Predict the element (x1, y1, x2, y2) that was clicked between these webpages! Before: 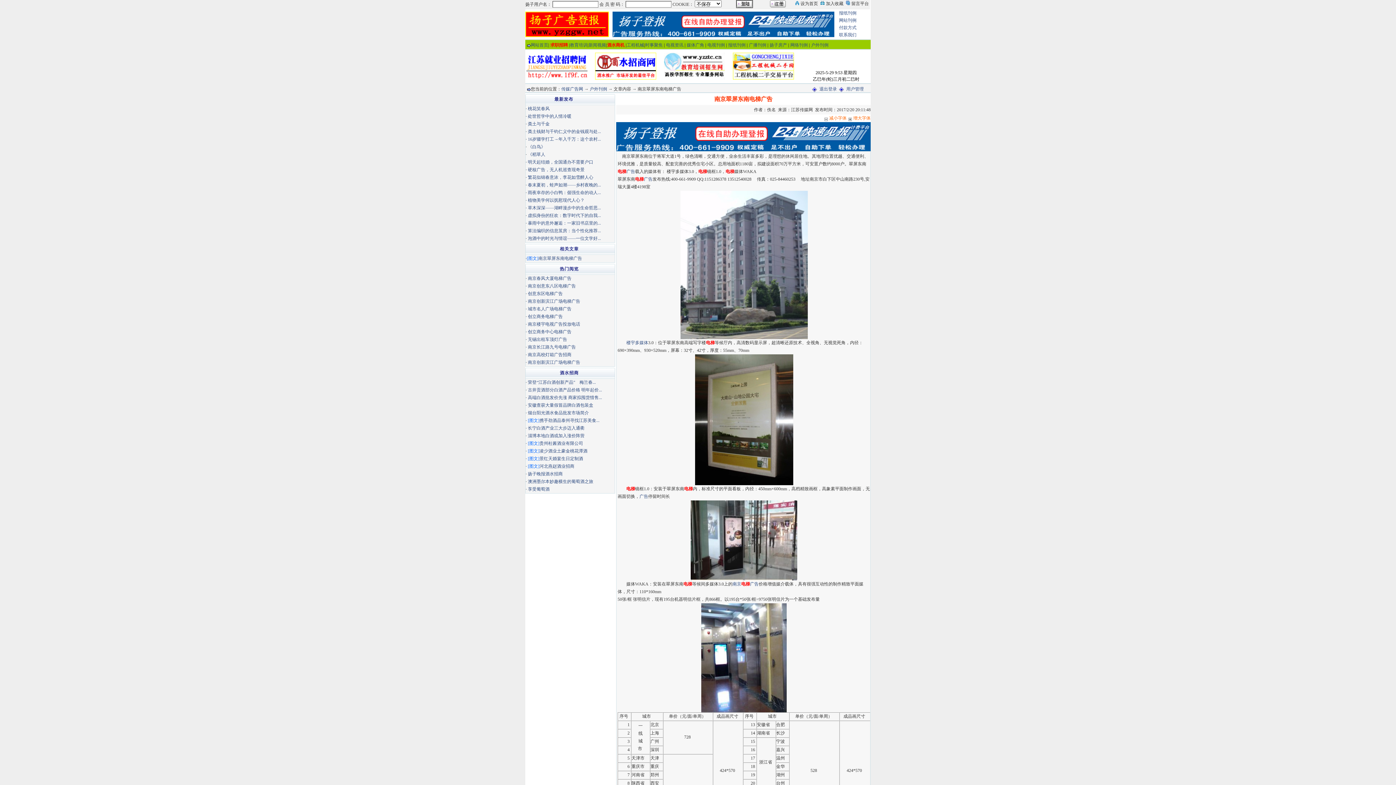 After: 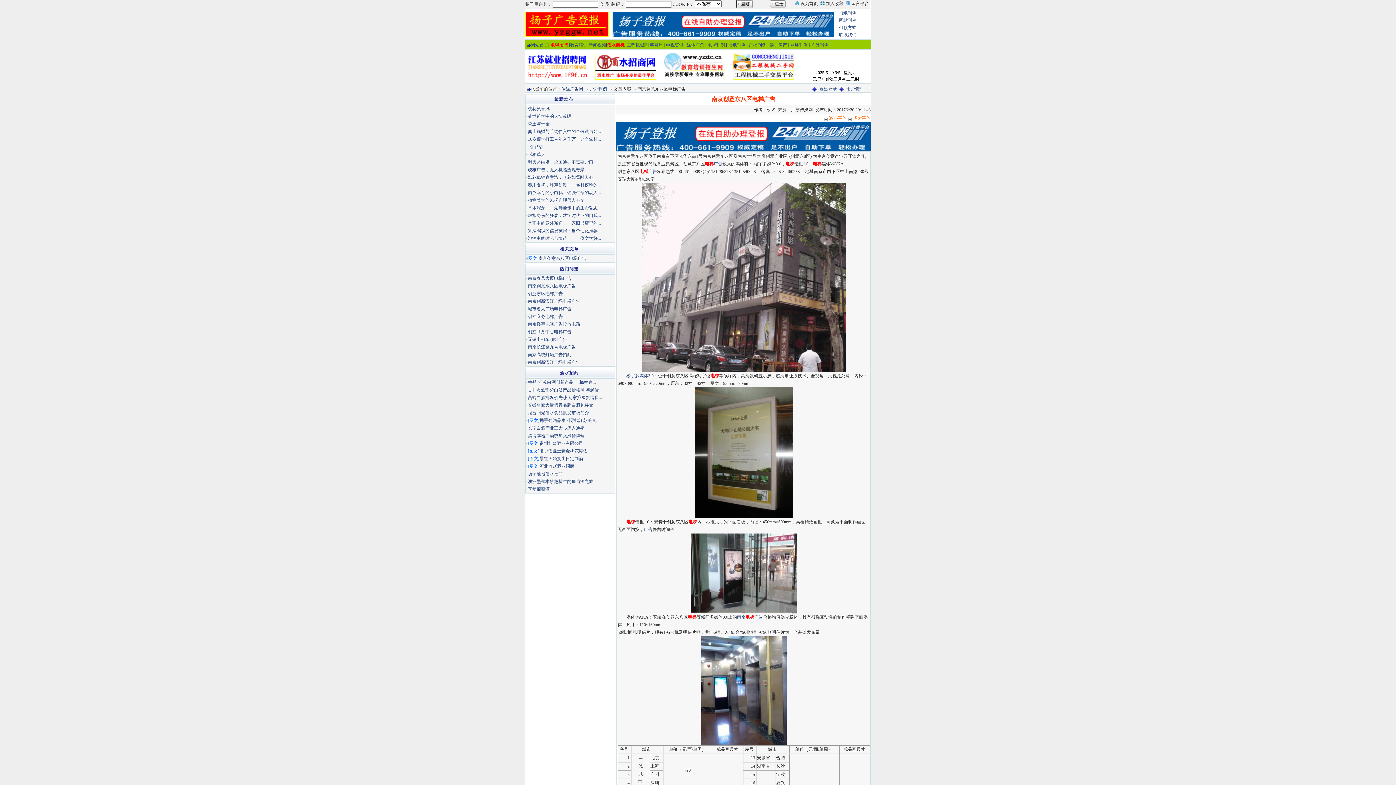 Action: label: 南京创意东八区电梯广告 bbox: (528, 283, 576, 288)